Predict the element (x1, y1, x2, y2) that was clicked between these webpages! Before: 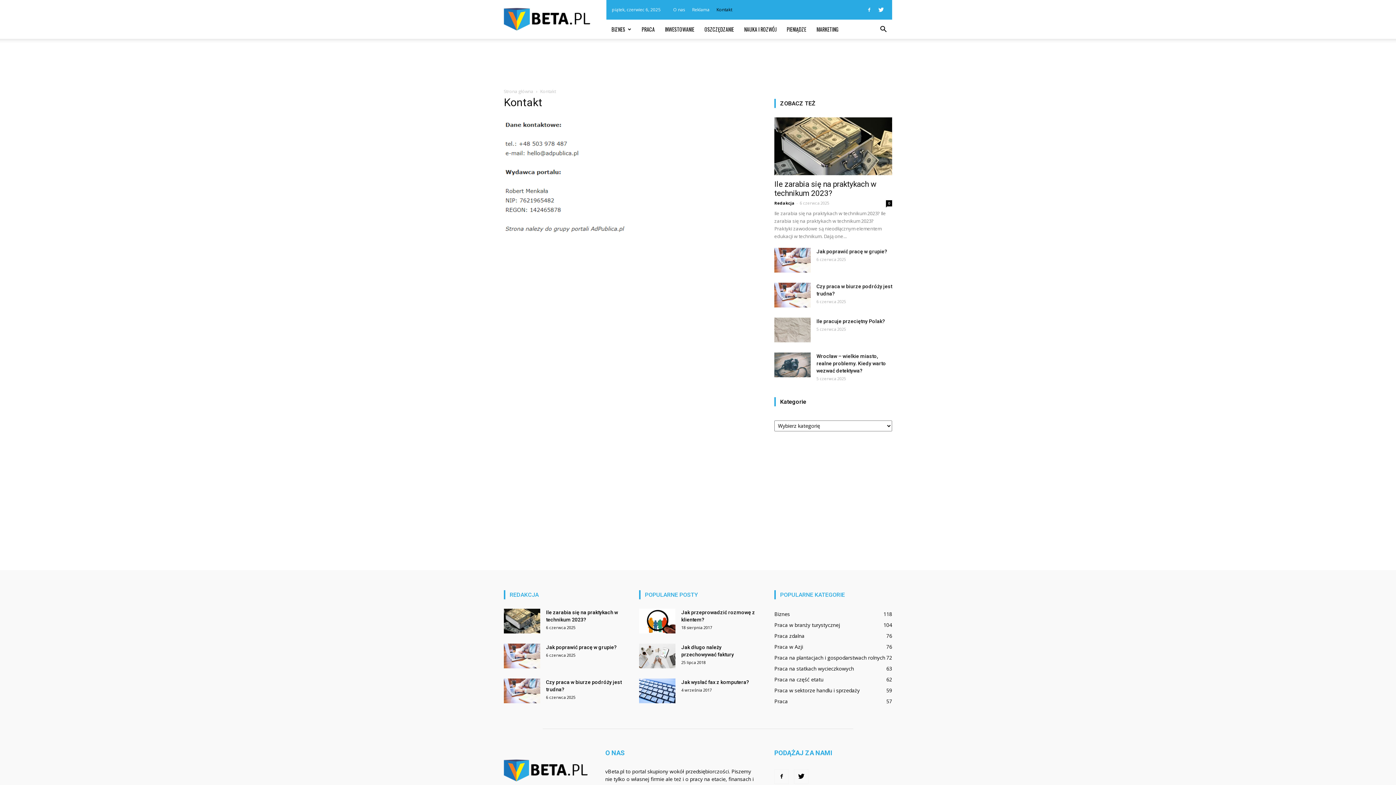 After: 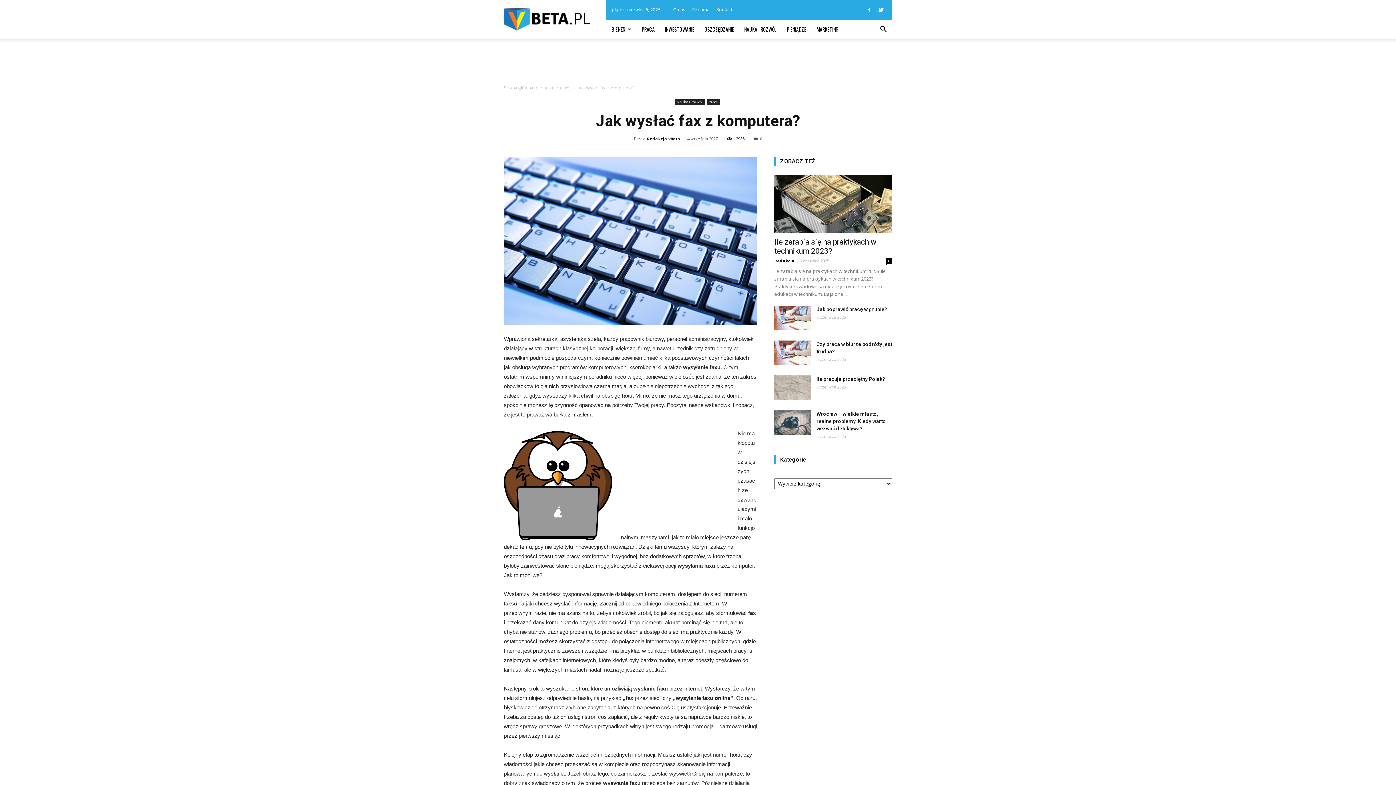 Action: bbox: (681, 679, 749, 685) label: Jak wysłać fax z komputera?